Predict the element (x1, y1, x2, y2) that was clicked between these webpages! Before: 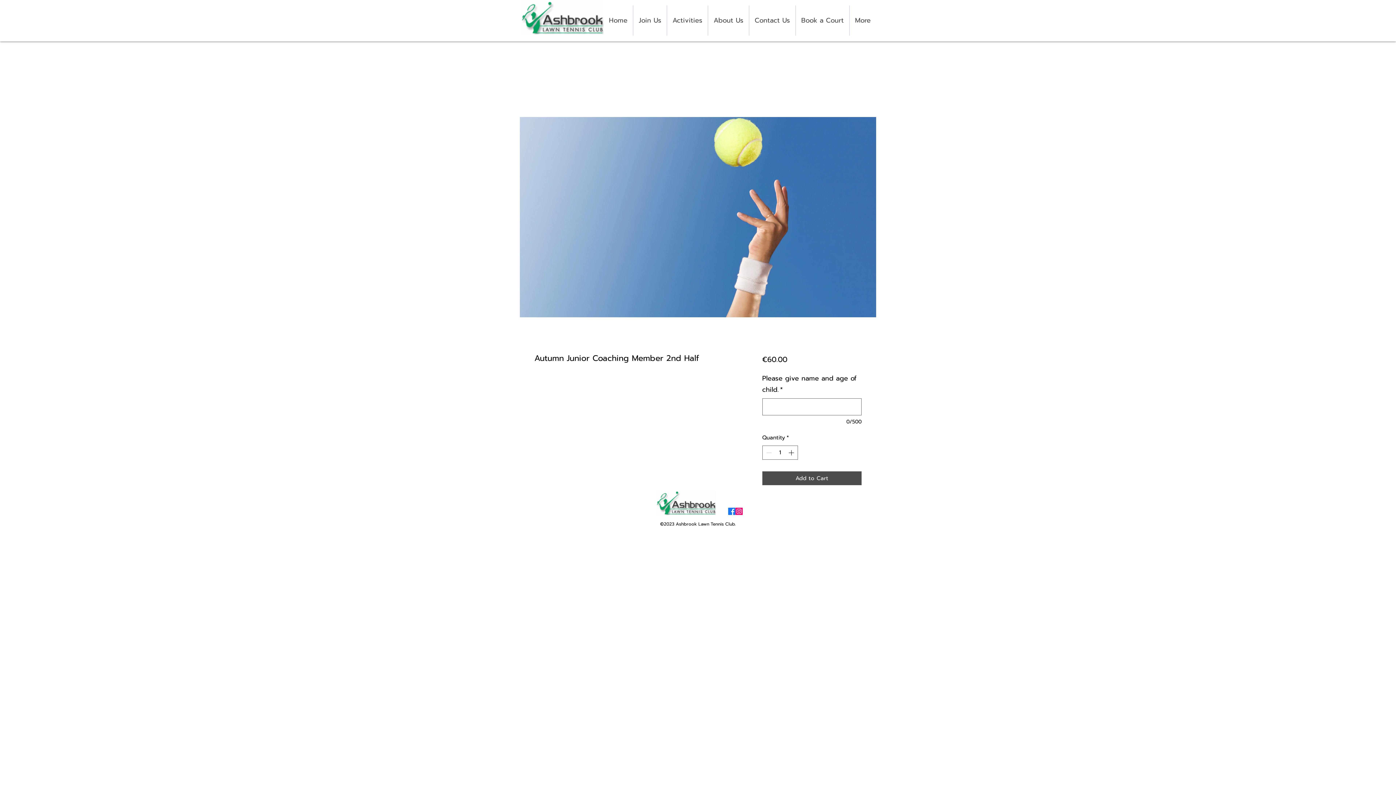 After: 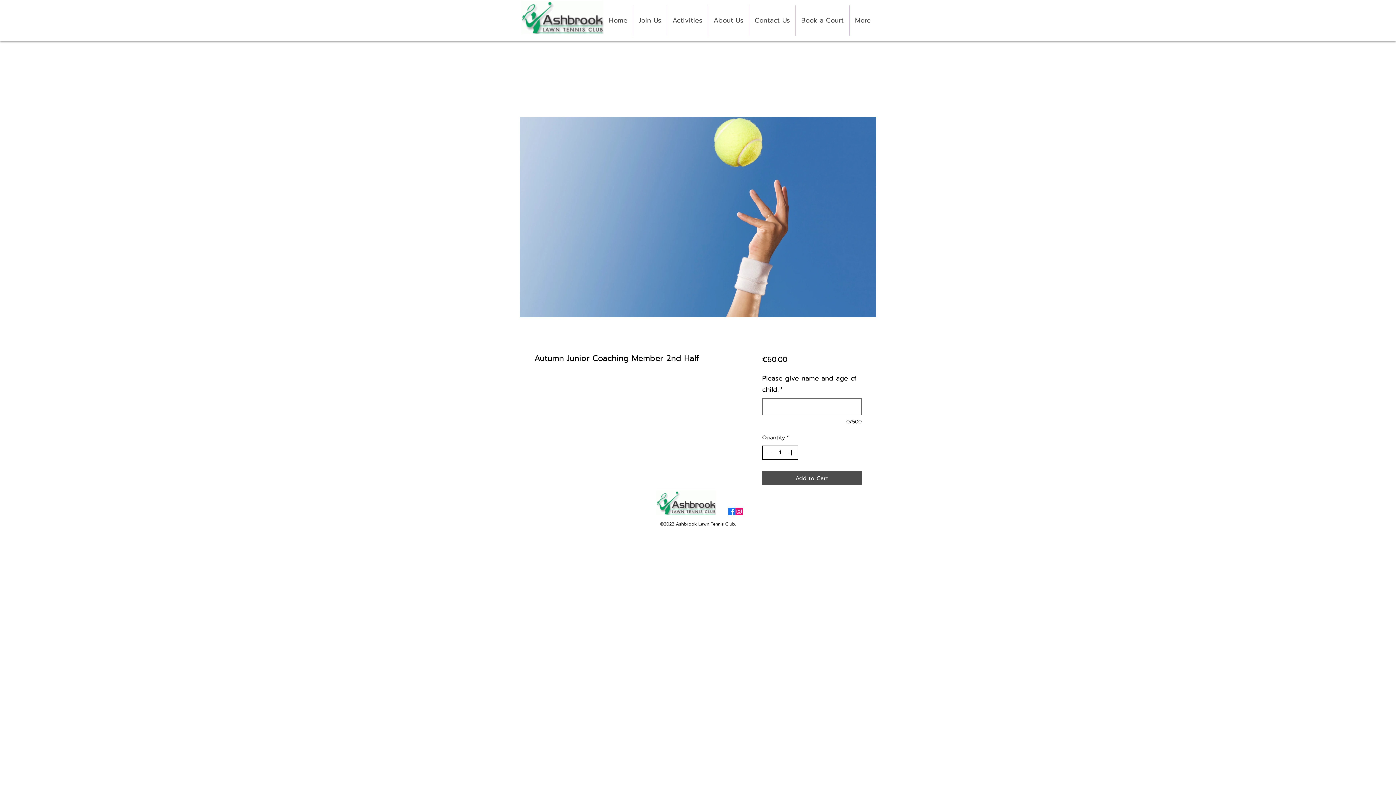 Action: bbox: (787, 446, 796, 459)